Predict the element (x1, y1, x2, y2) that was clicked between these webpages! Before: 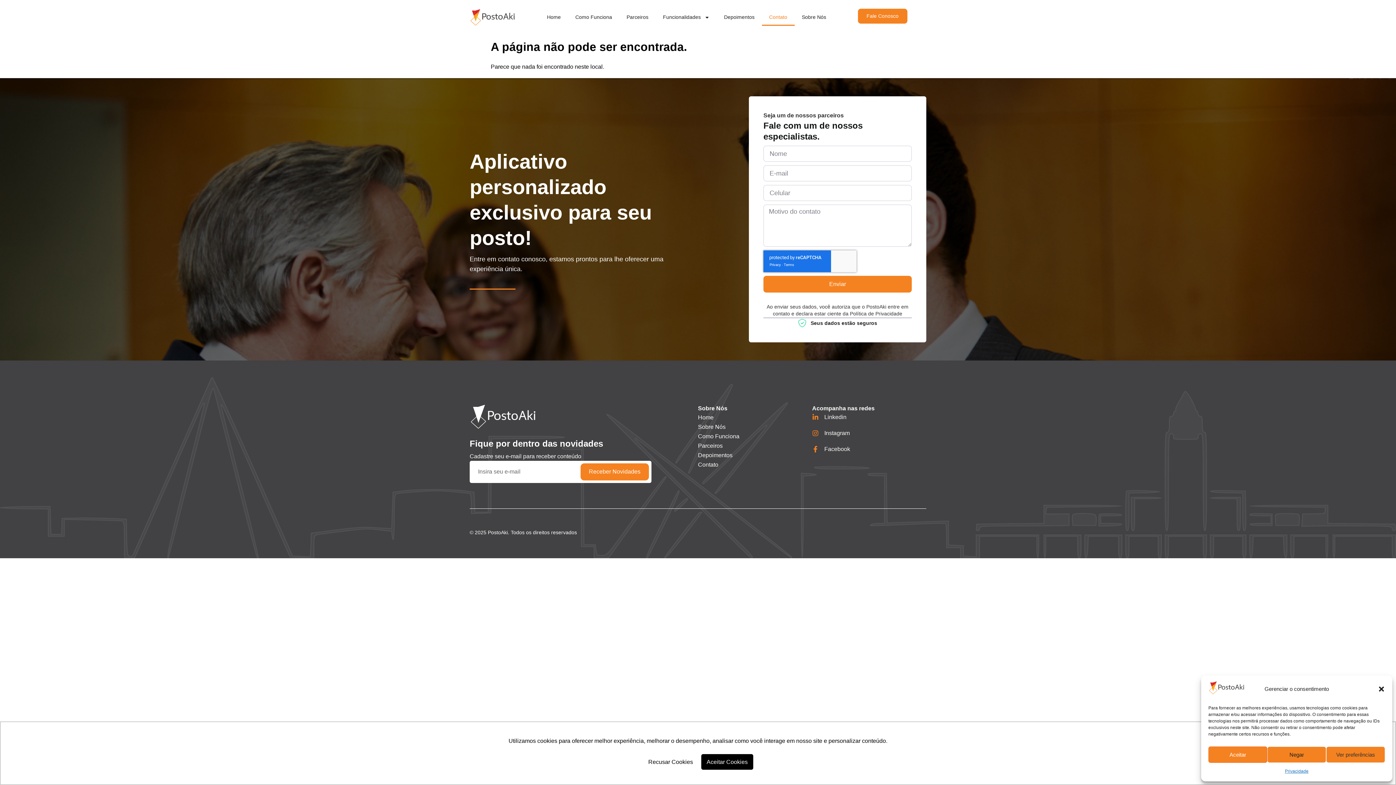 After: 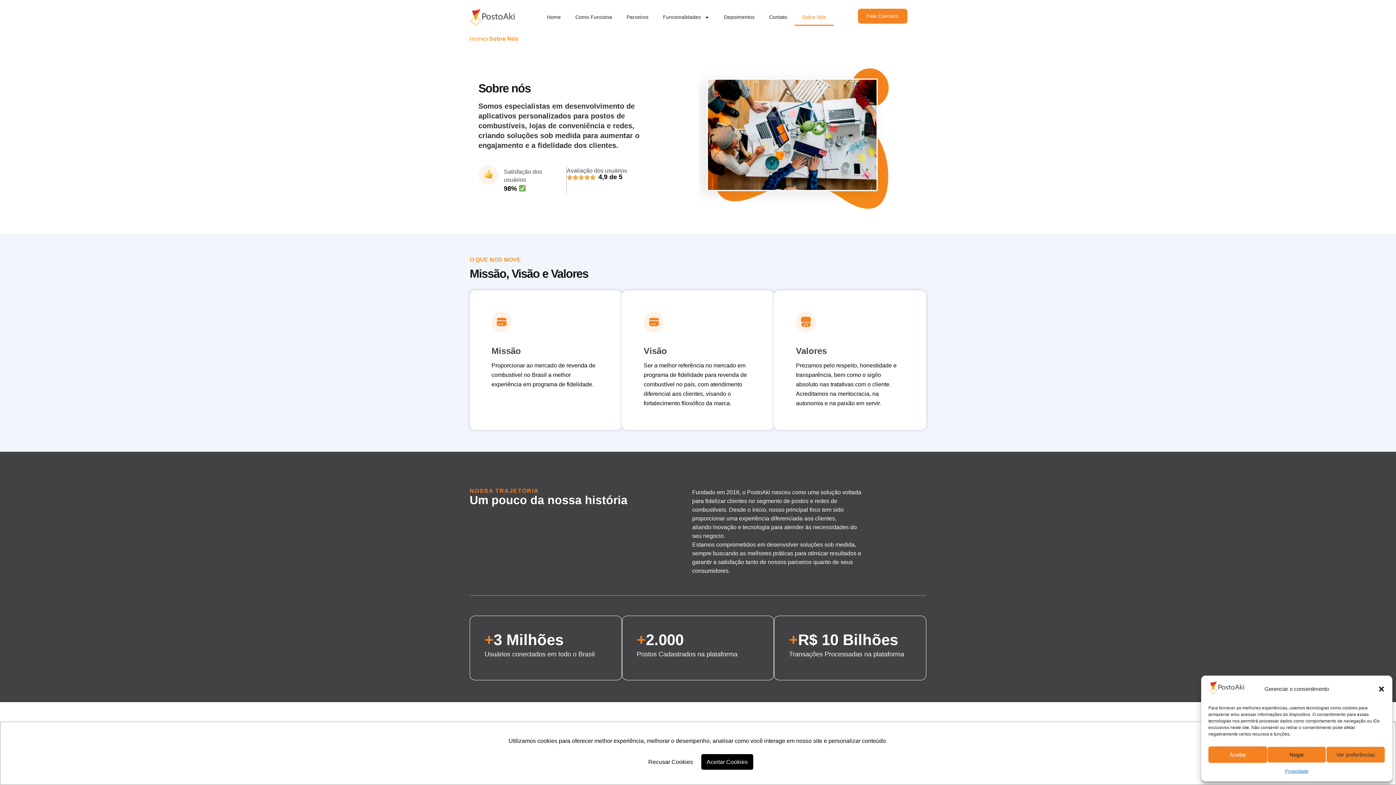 Action: bbox: (794, 8, 833, 25) label: Sobre Nós